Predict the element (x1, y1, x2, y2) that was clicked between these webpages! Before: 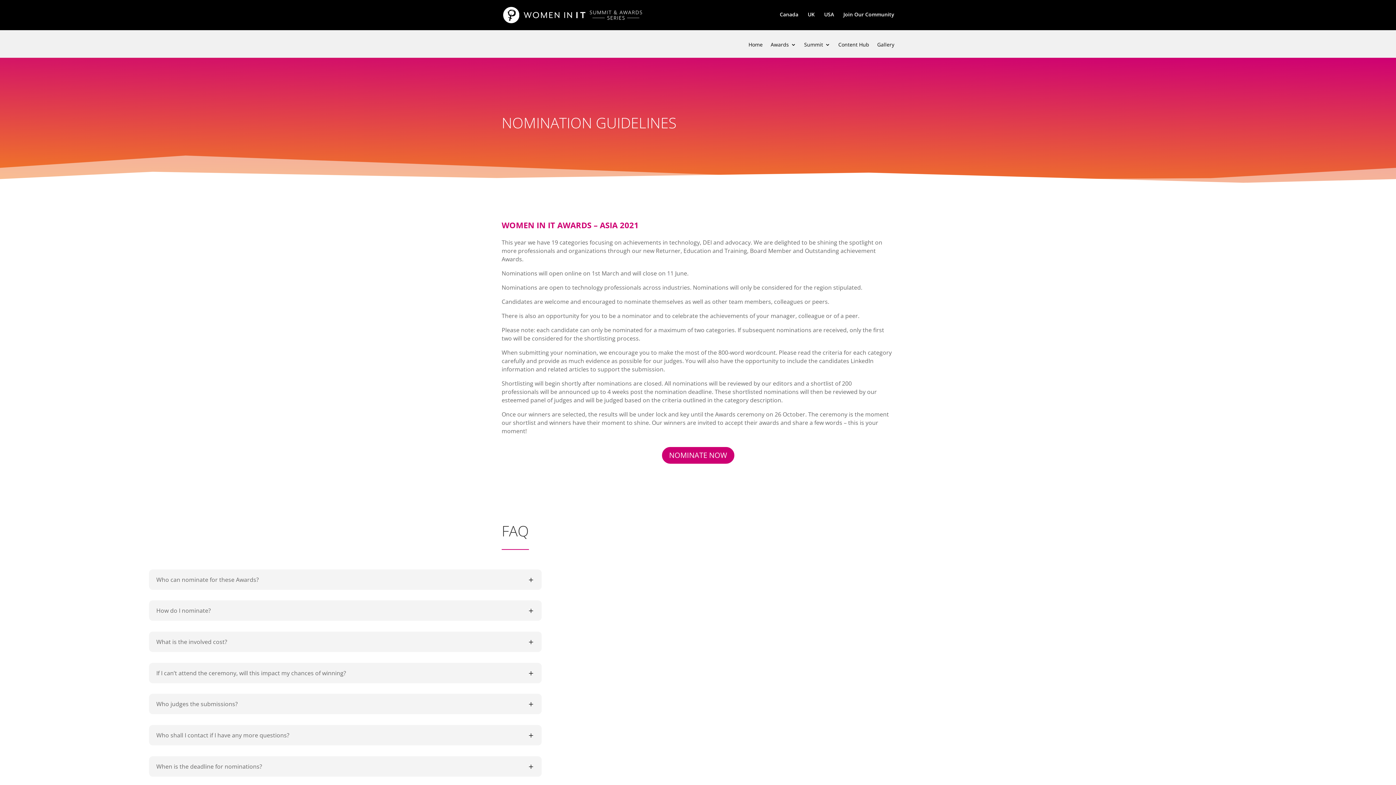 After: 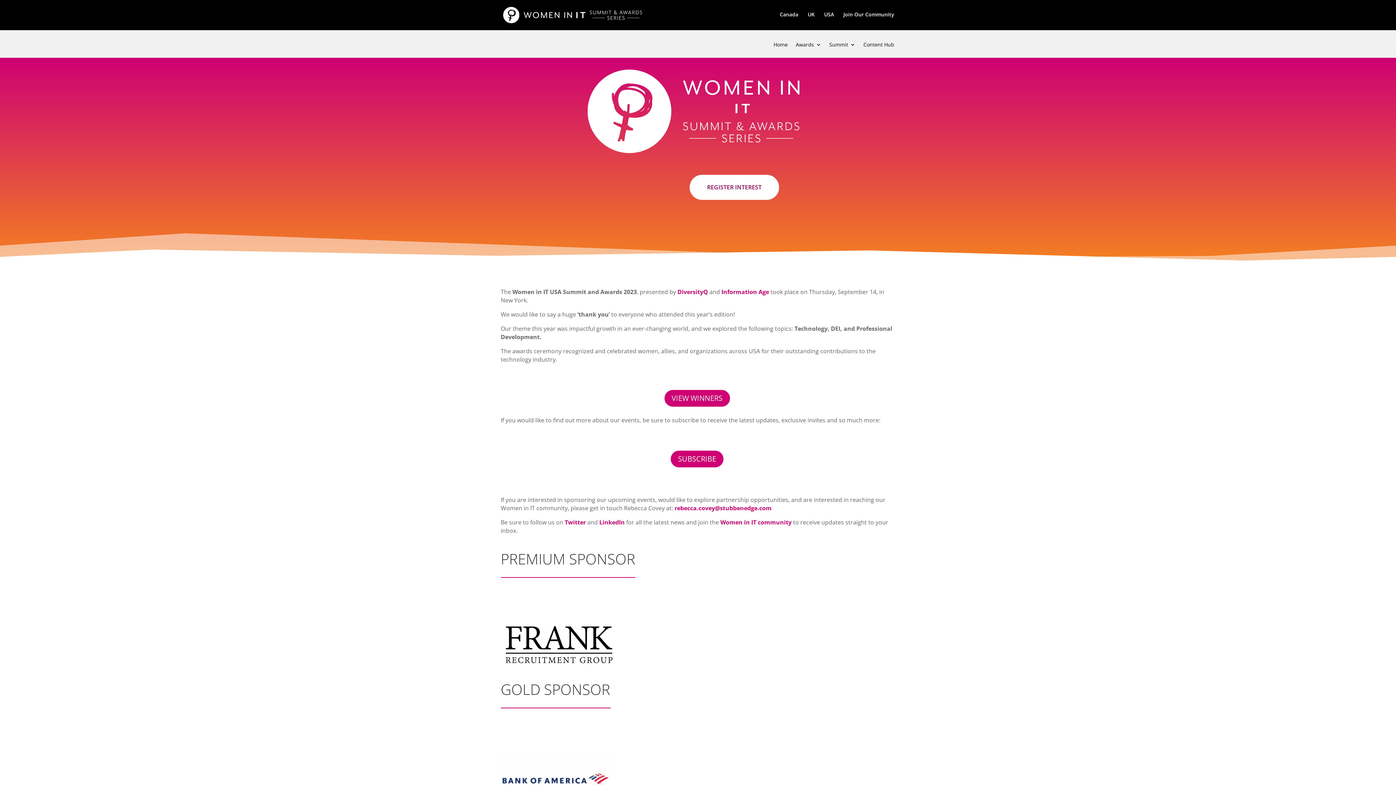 Action: bbox: (824, 12, 834, 29) label: USA